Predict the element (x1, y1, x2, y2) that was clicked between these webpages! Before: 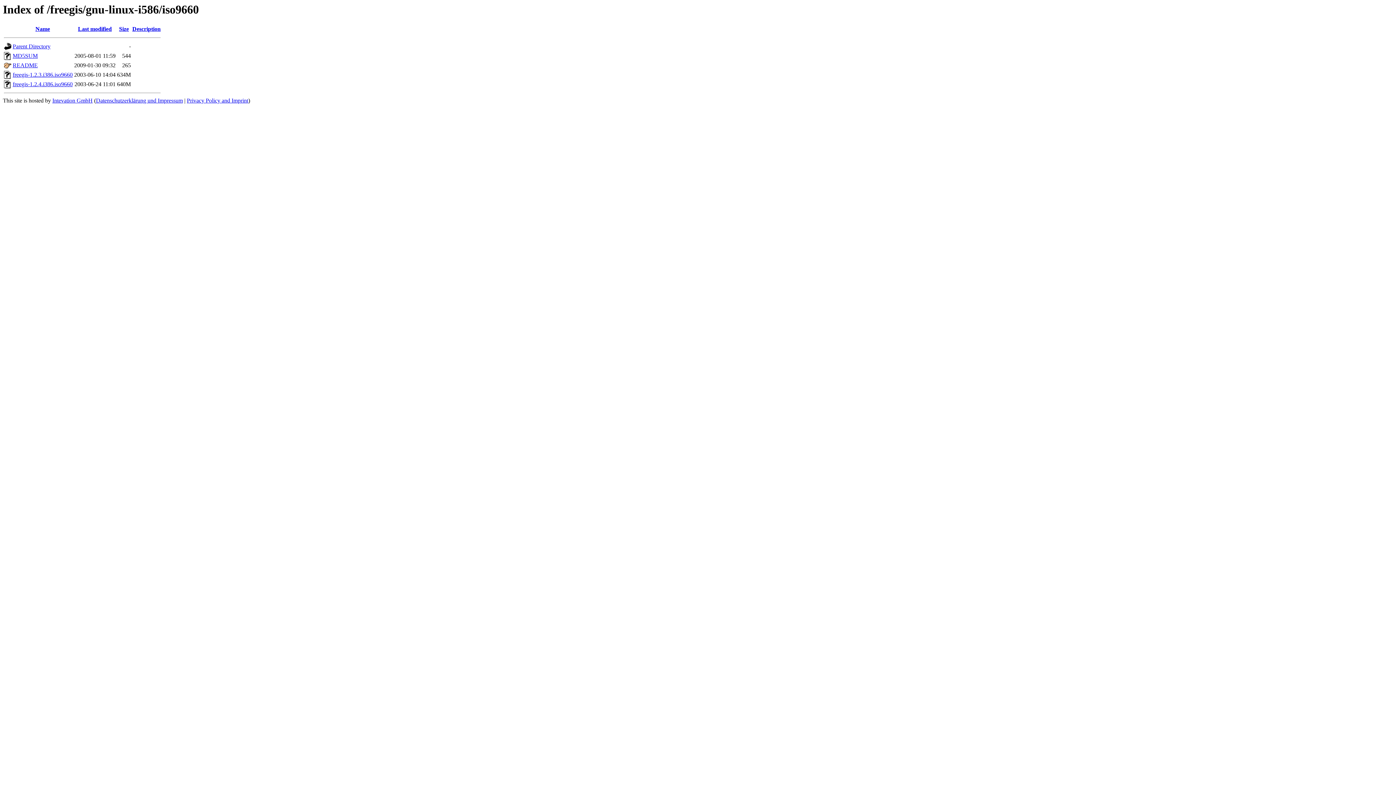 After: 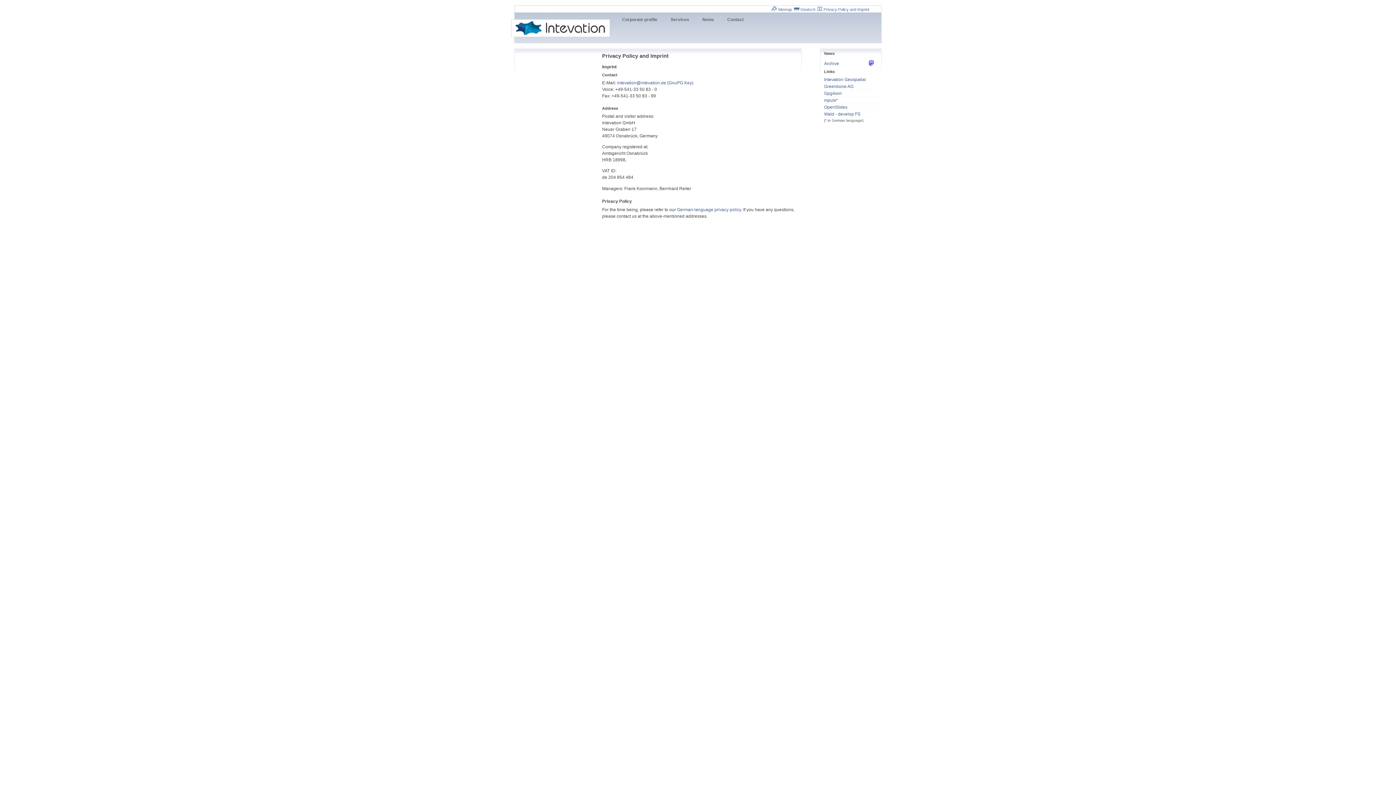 Action: label: Privacy Policy and Imprint bbox: (186, 97, 248, 103)